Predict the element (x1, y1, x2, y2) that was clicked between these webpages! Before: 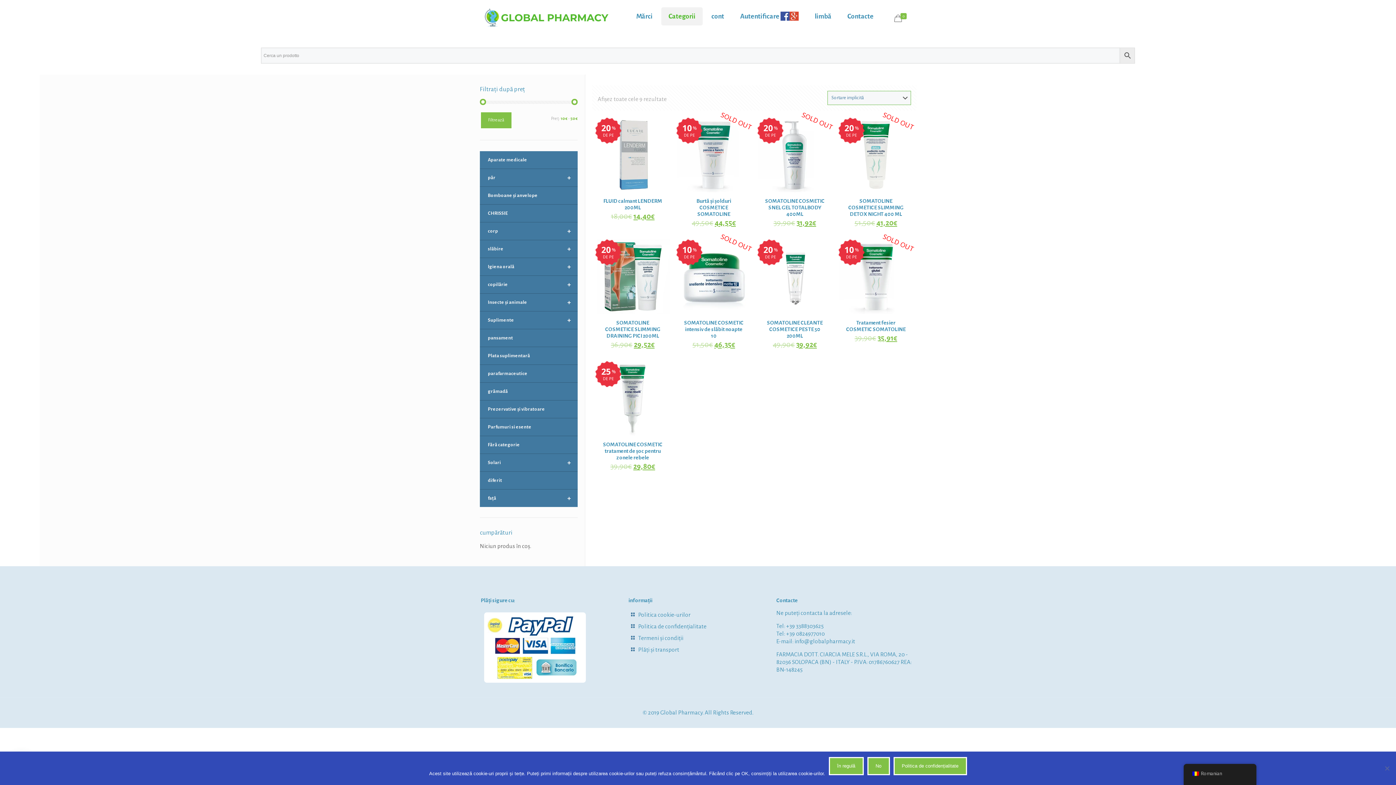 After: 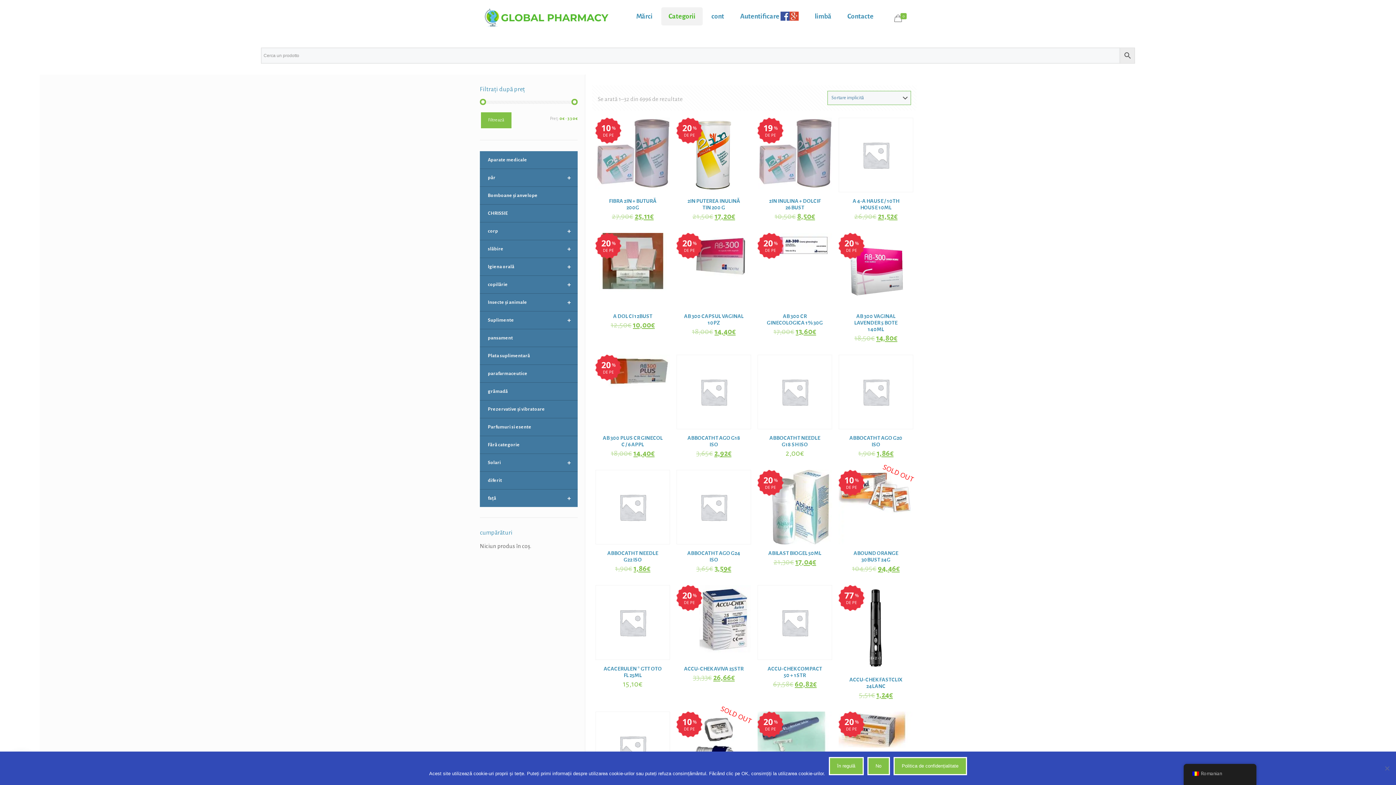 Action: label: parafarmaceutice bbox: (480, 364, 577, 382)